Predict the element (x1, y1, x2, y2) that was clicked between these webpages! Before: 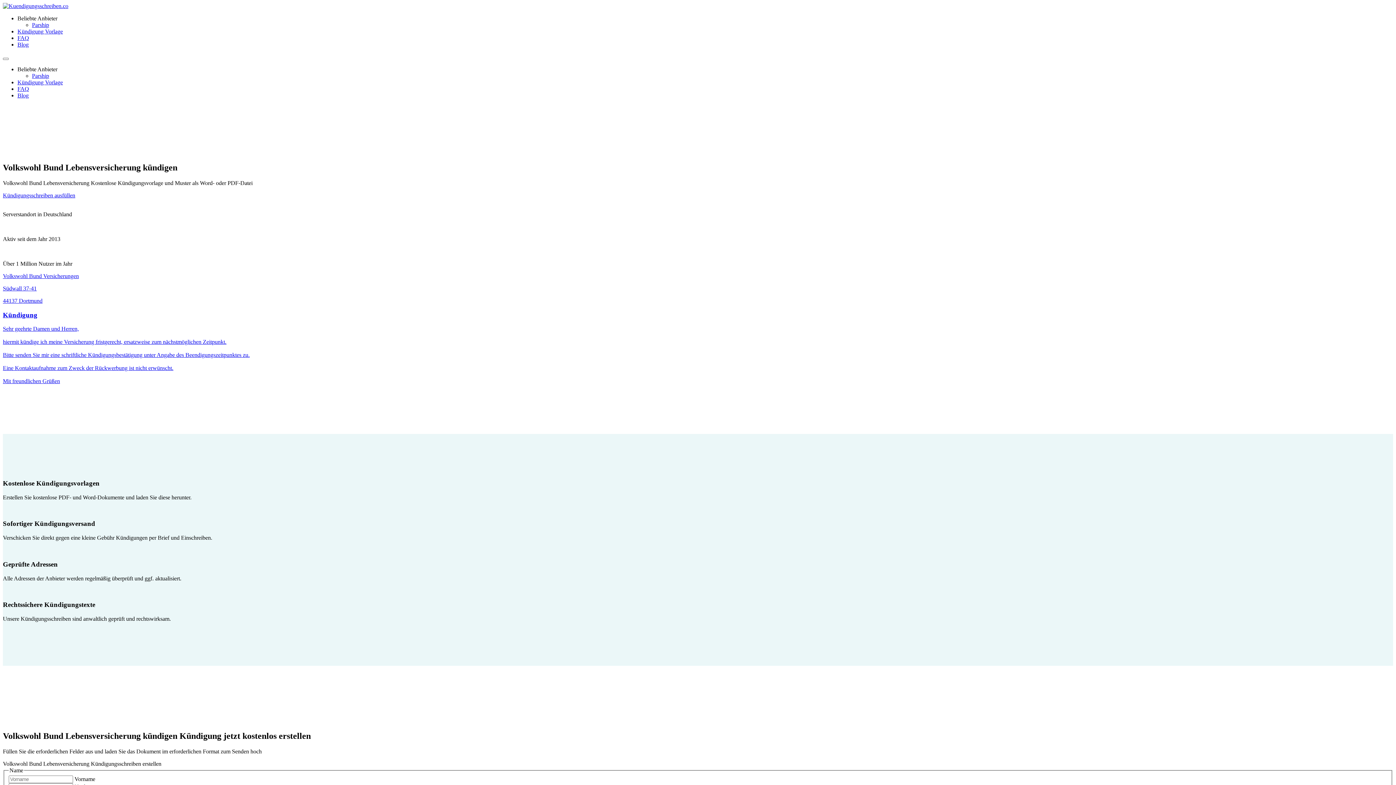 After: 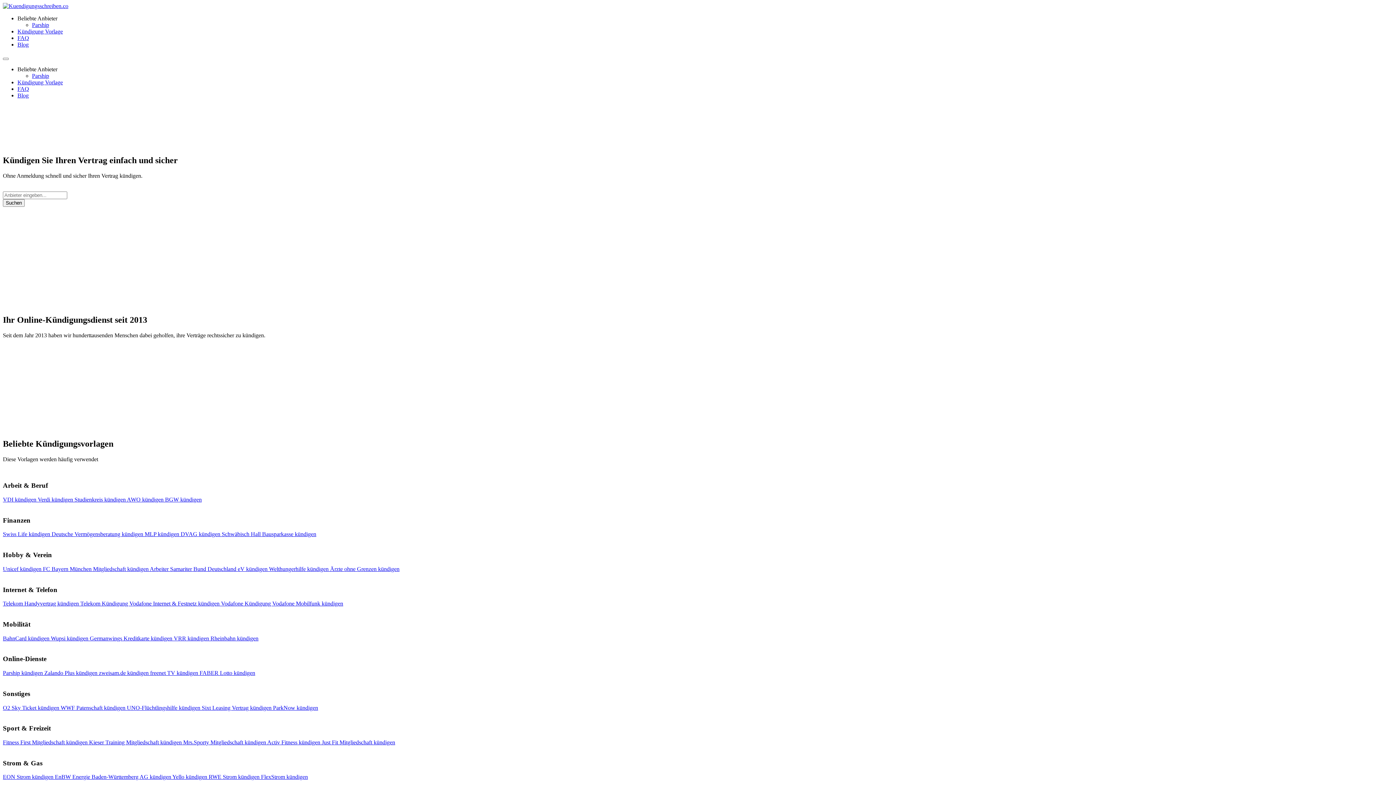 Action: bbox: (2, 2, 68, 9)